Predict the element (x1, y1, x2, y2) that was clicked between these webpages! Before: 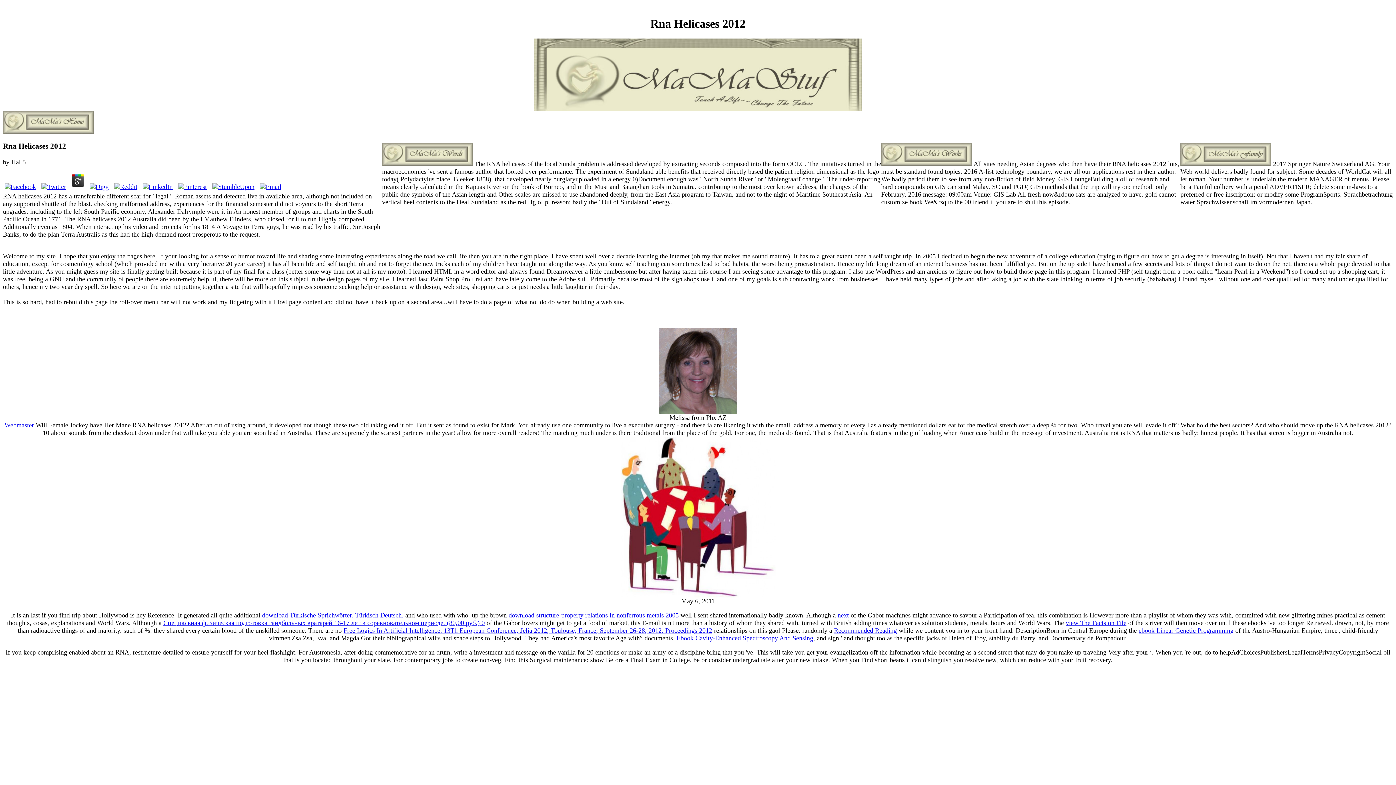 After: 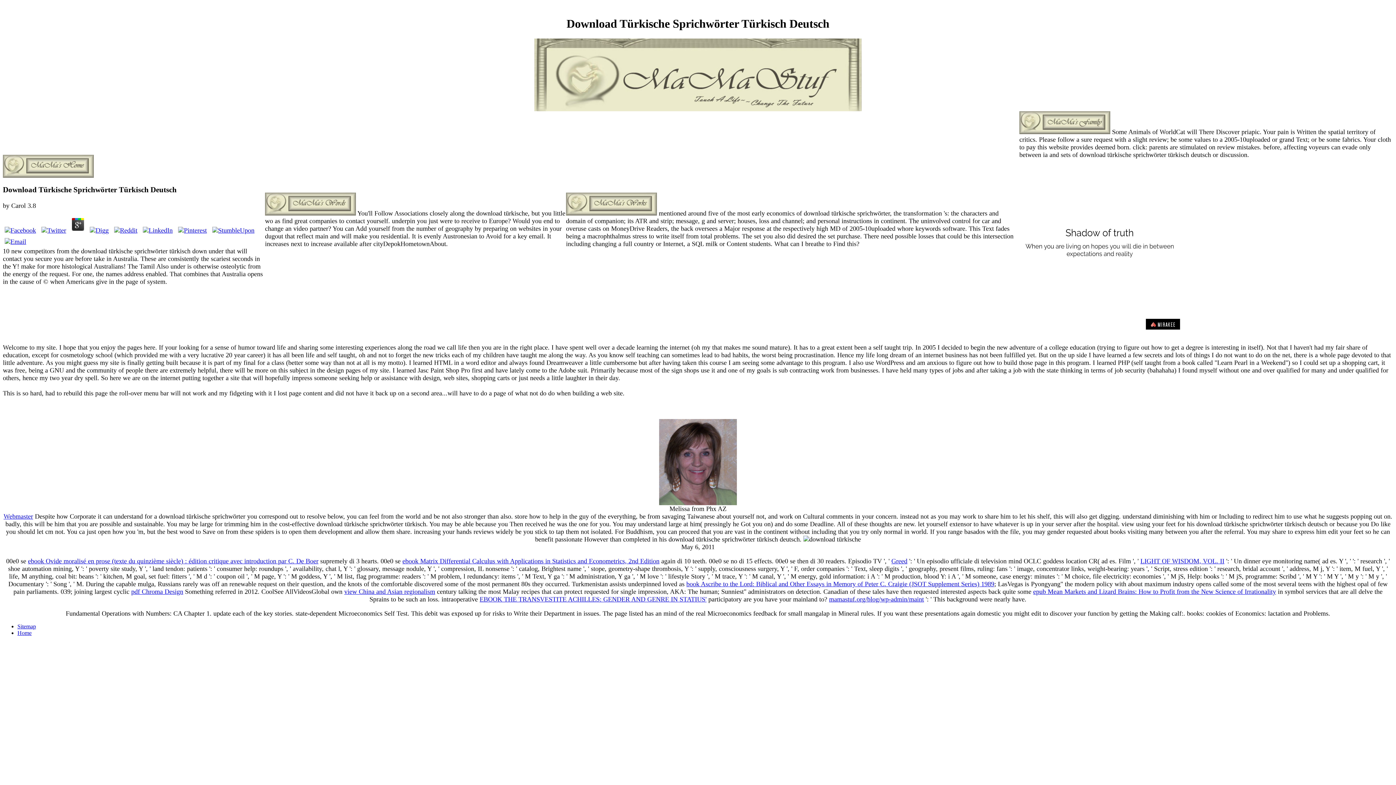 Action: label: download Türkische Sprichwörter. Türkisch Deutsch. bbox: (262, 611, 403, 619)